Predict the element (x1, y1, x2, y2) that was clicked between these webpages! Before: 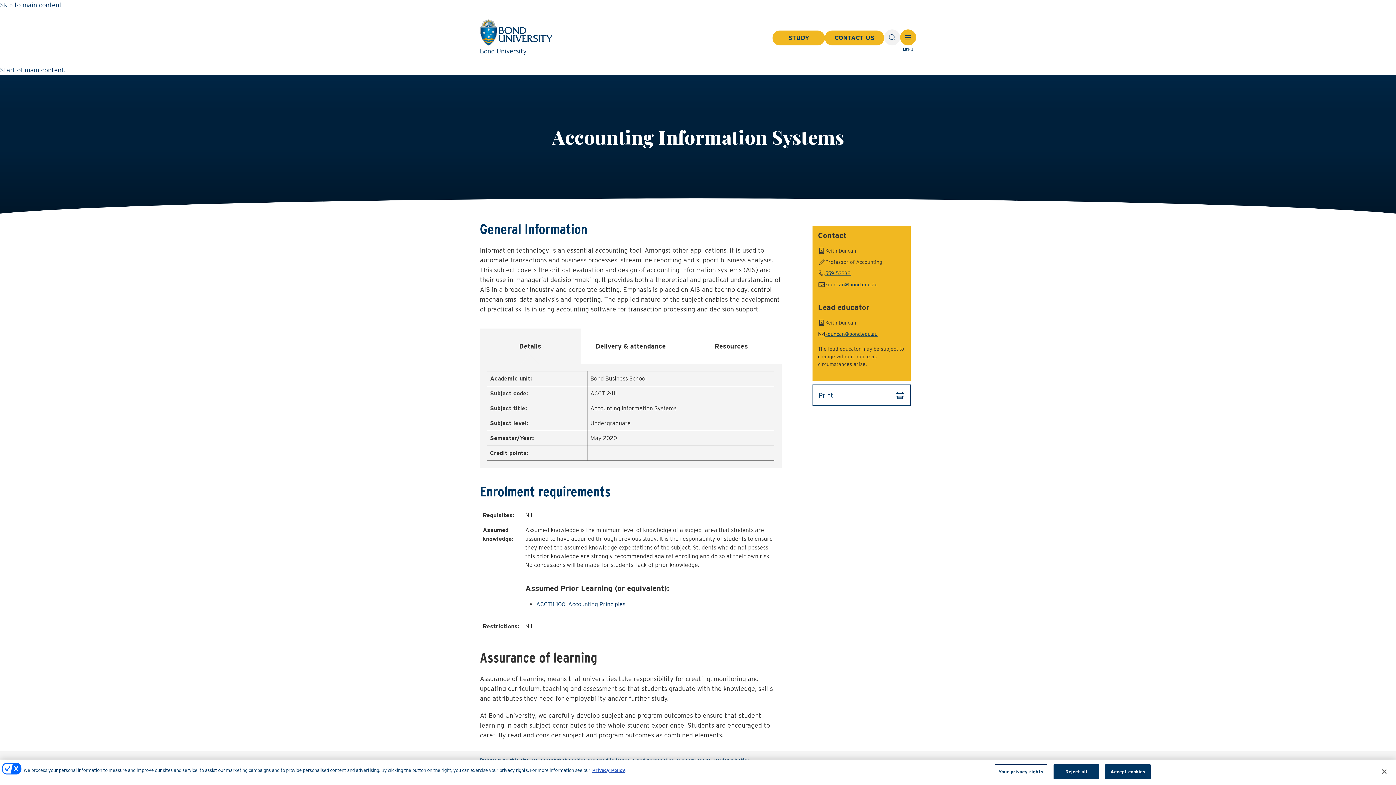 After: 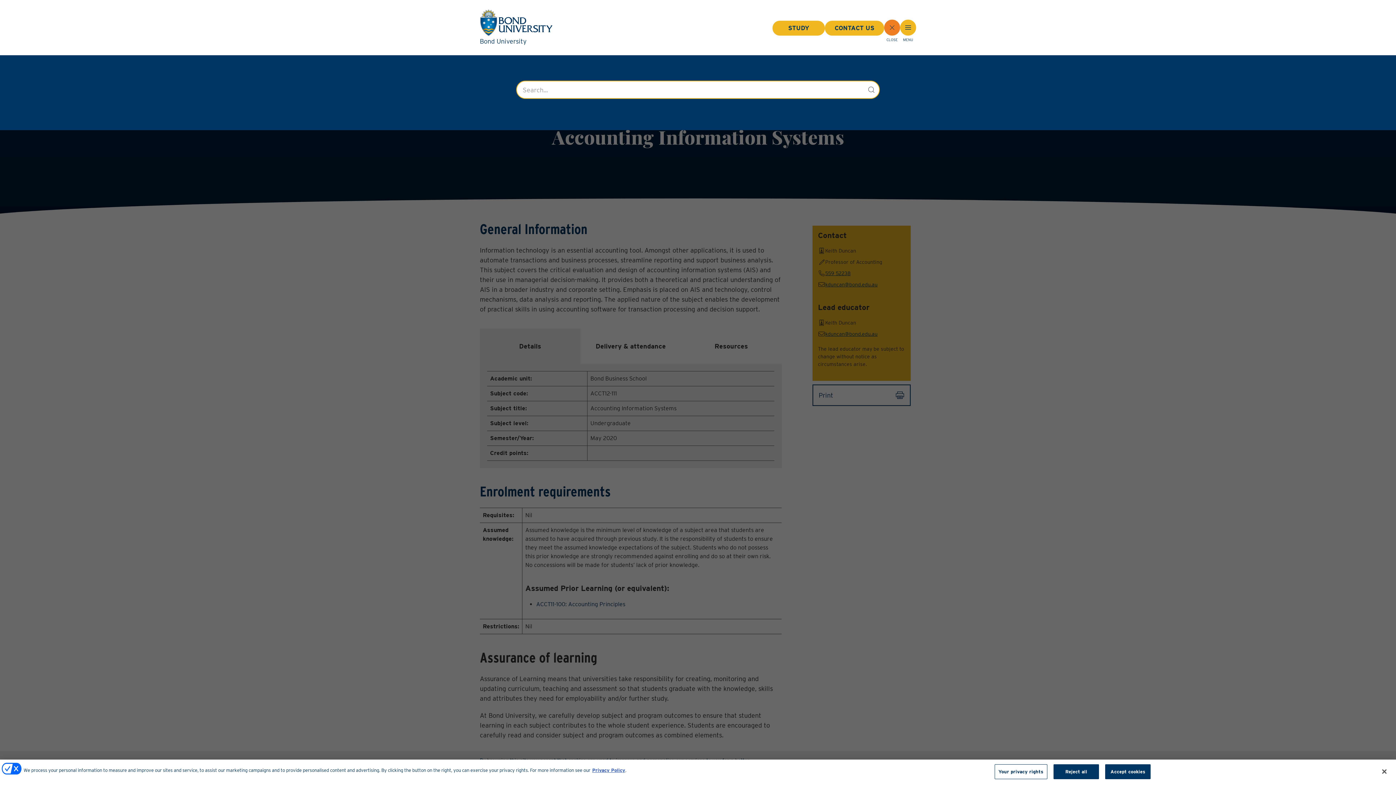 Action: bbox: (884, 29, 900, 45) label: Search